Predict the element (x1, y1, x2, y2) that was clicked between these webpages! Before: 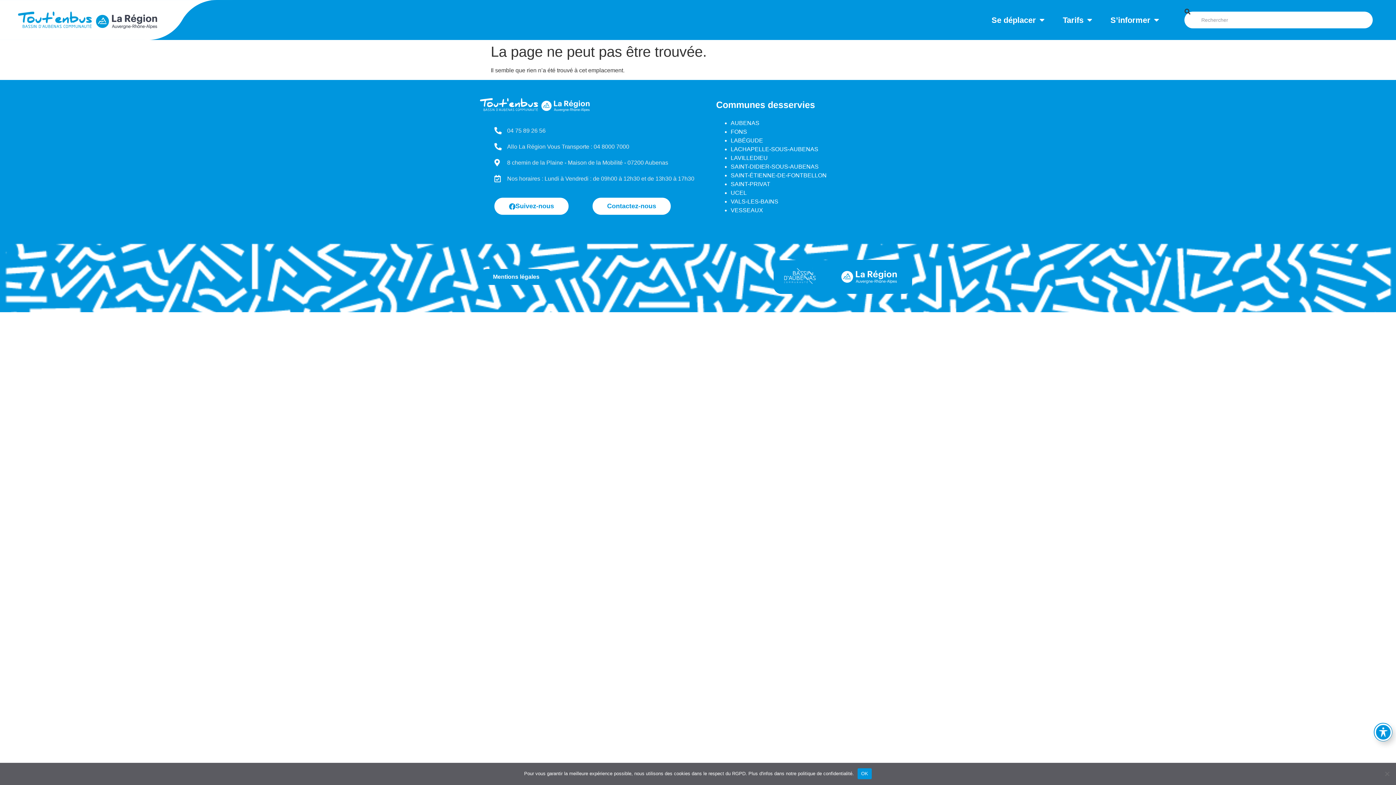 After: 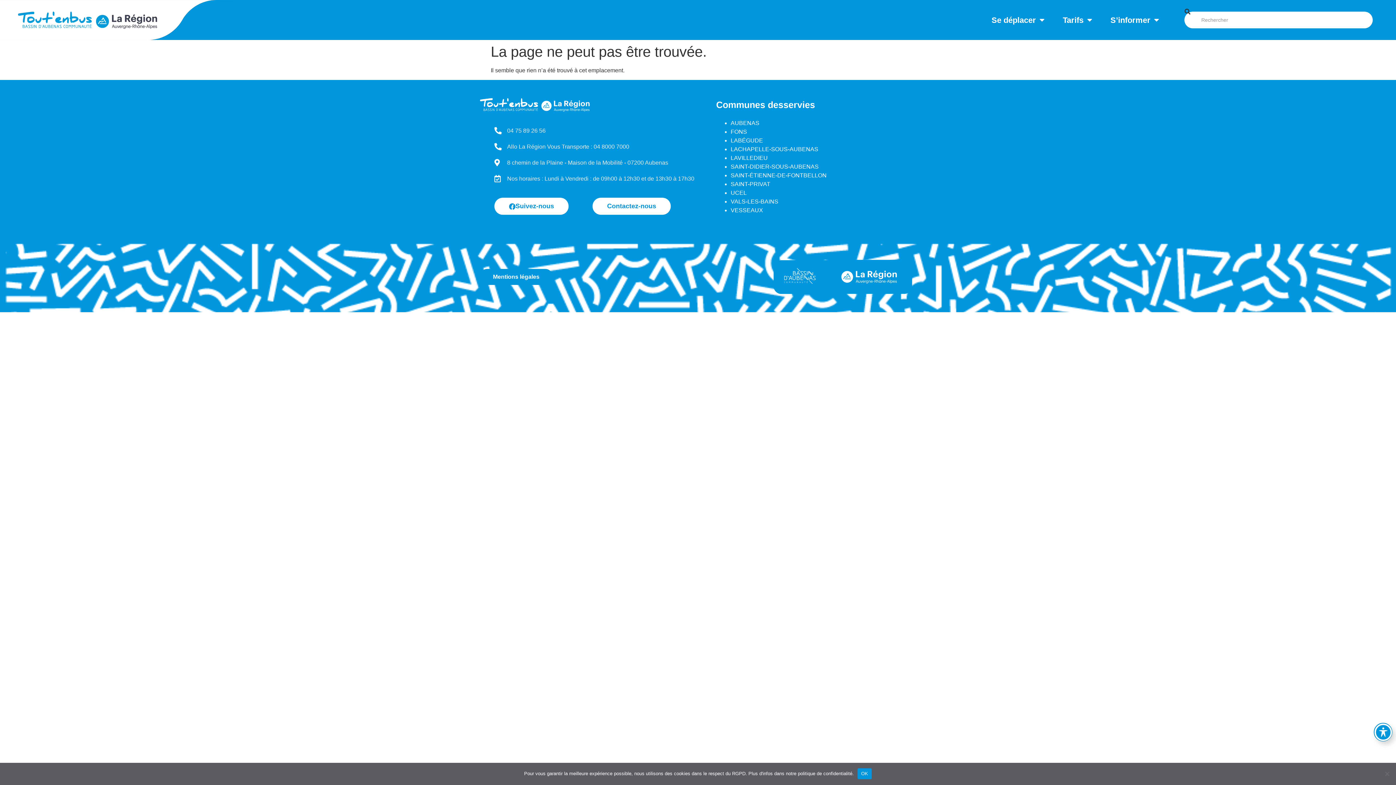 Action: label: UCEL bbox: (730, 189, 746, 196)